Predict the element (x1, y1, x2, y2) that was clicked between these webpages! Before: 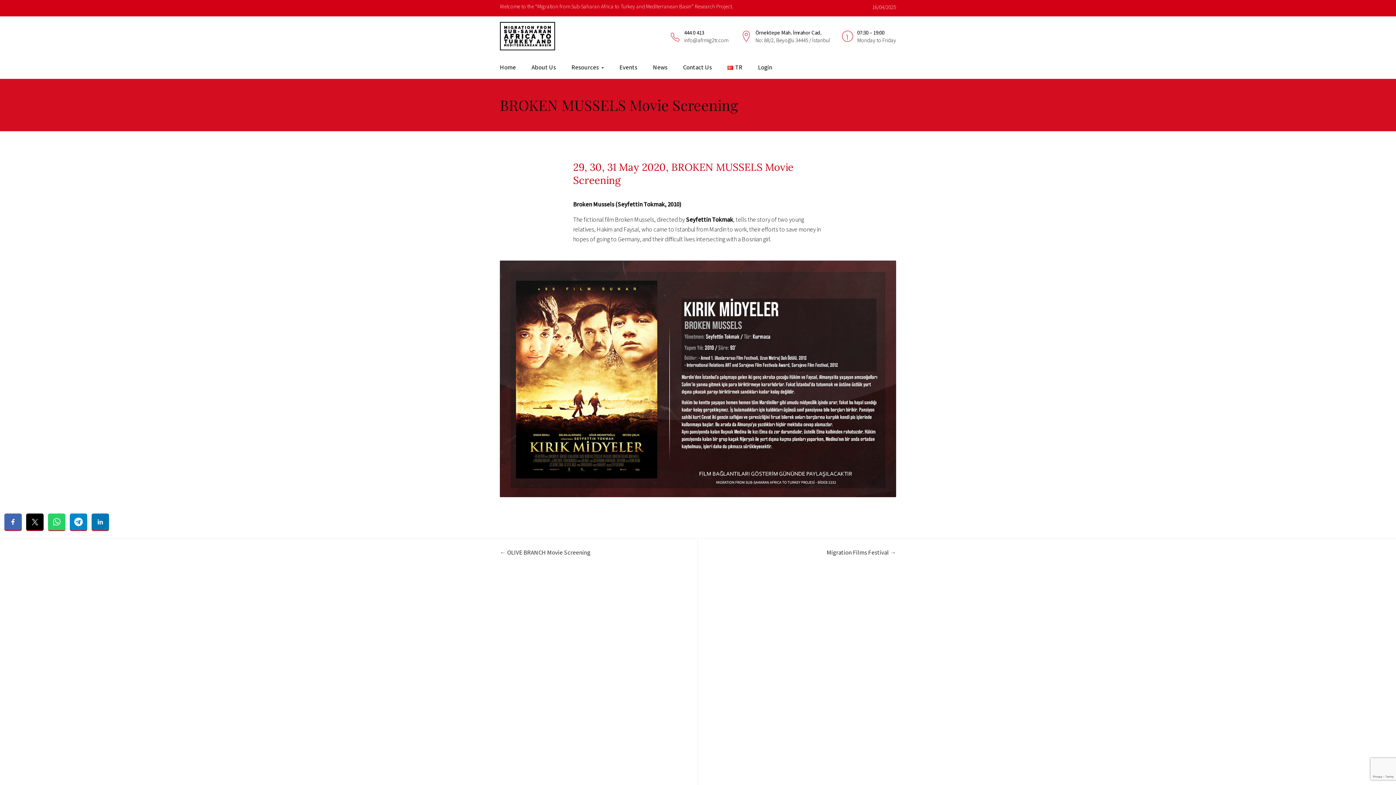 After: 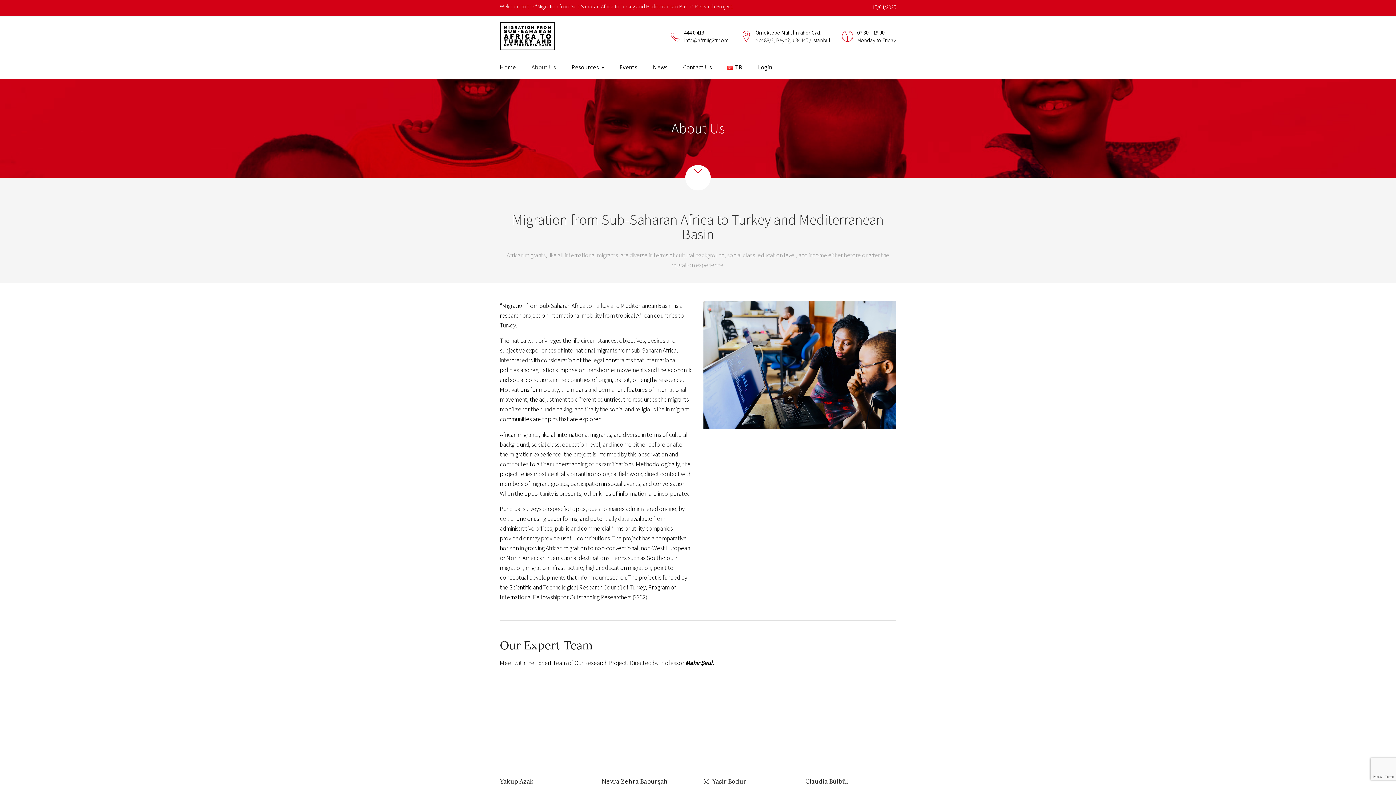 Action: label: About Us bbox: (531, 62, 556, 72)